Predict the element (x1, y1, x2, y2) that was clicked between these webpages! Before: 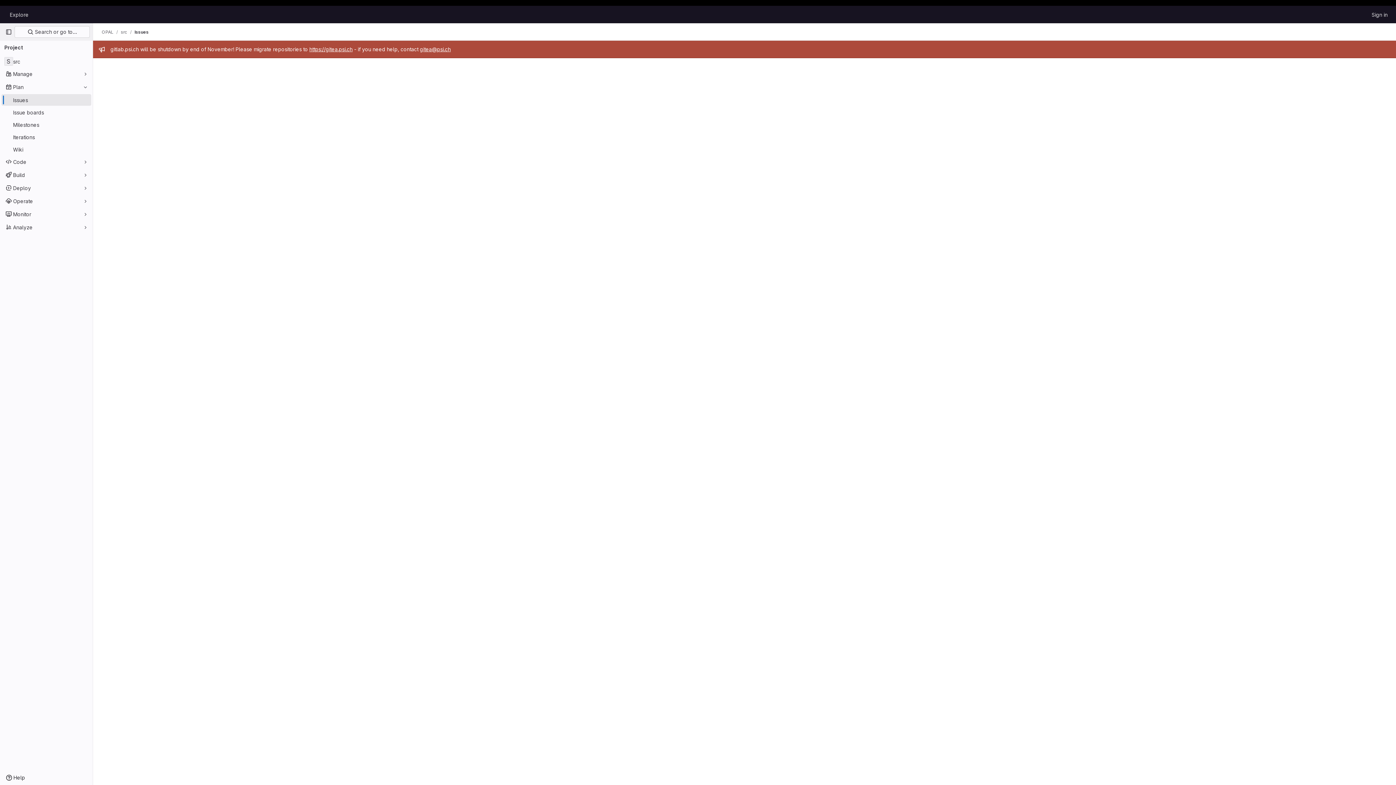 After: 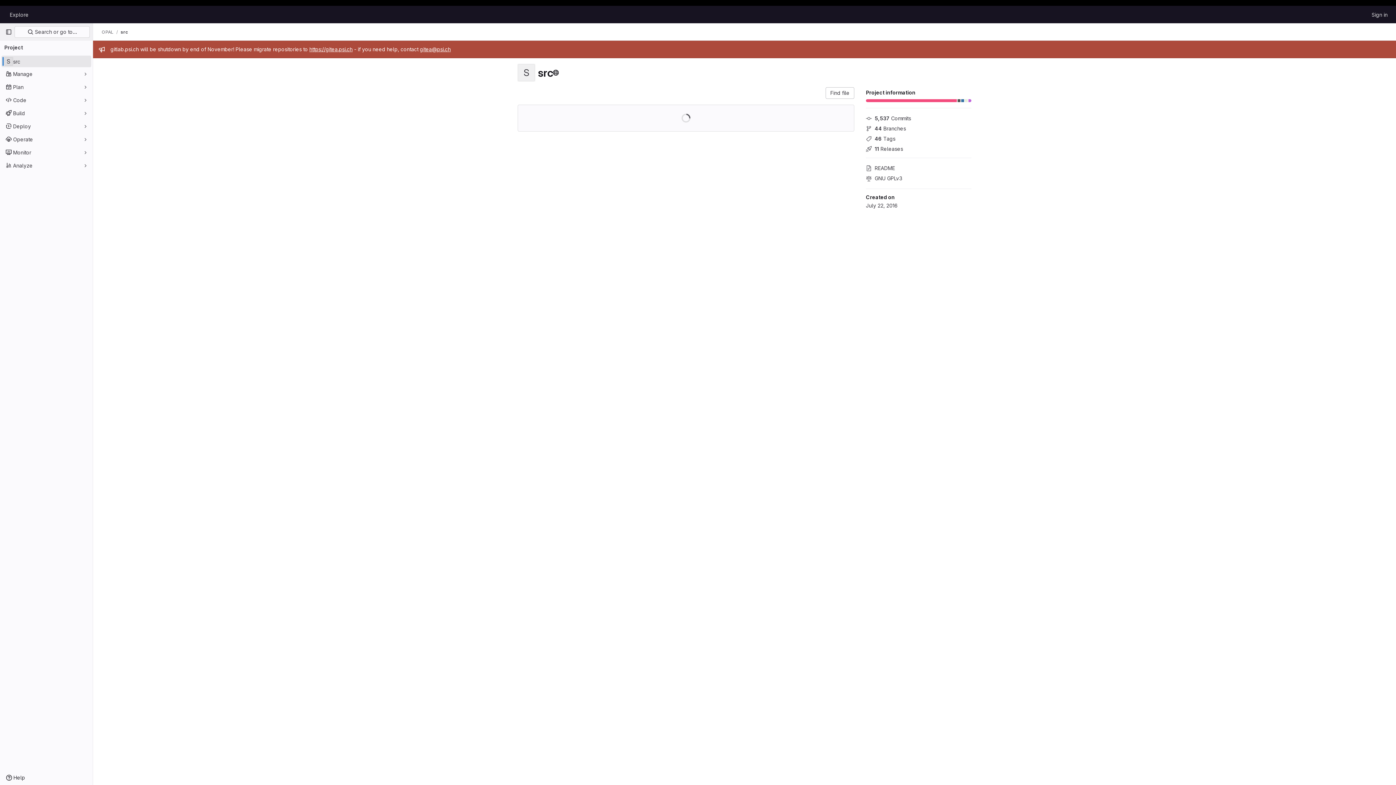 Action: label: src bbox: (1, 55, 91, 67)